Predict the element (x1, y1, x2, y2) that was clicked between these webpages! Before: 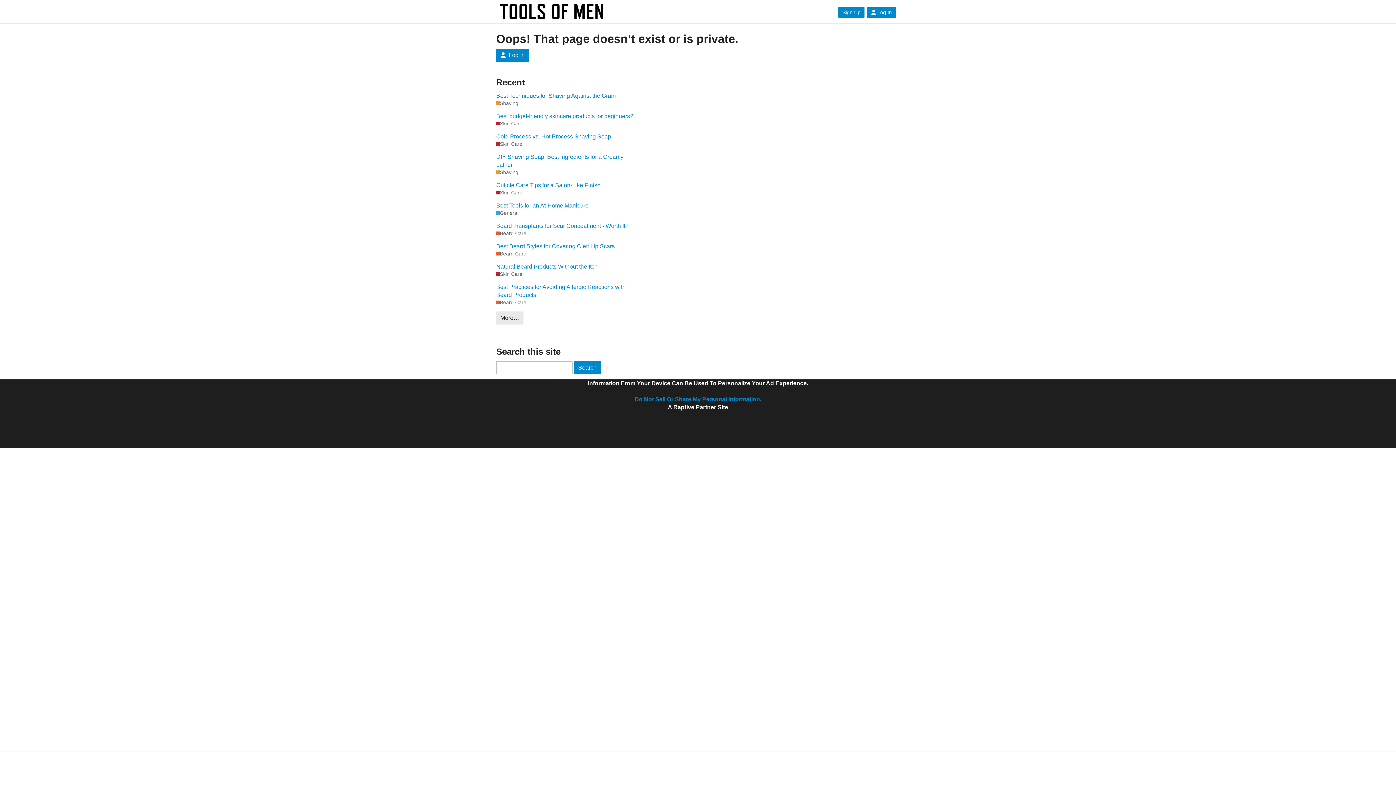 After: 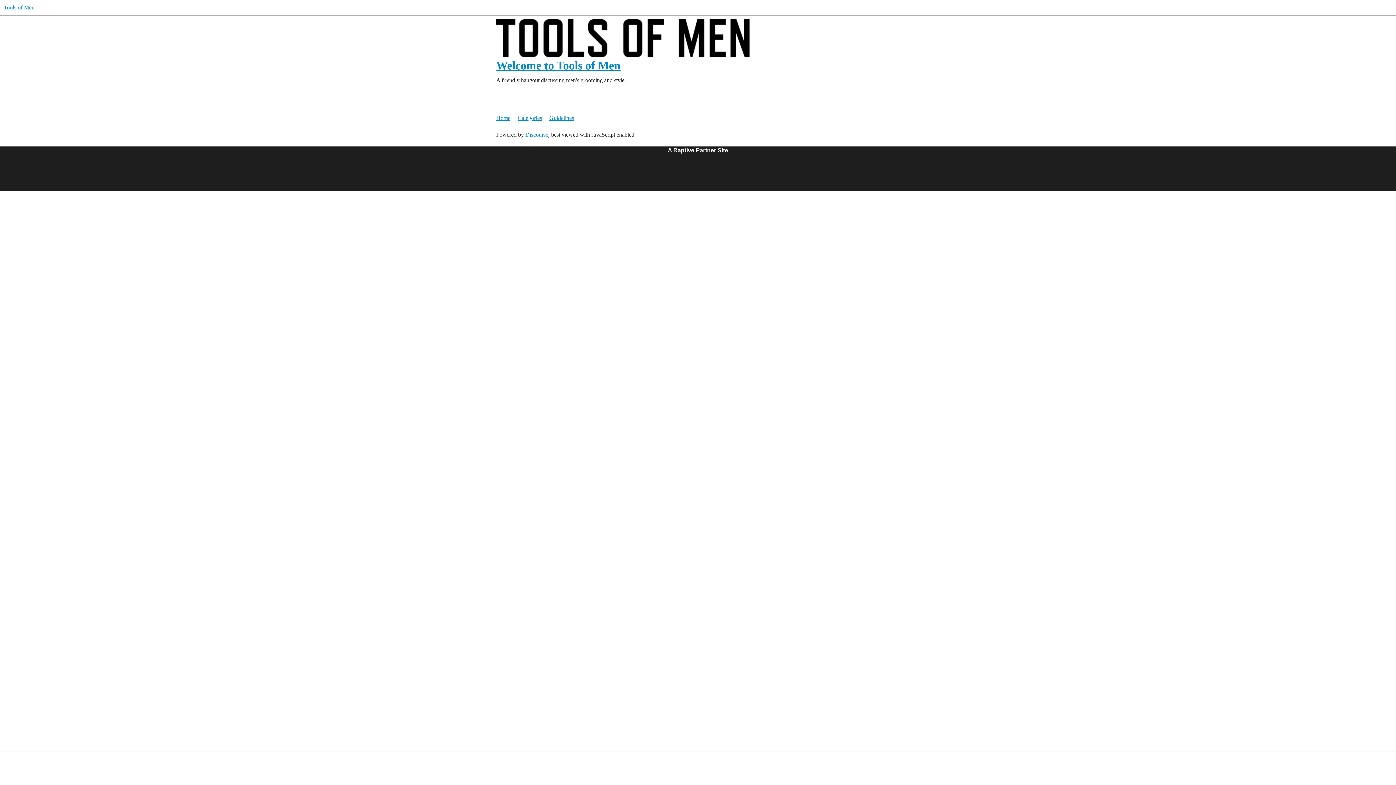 Action: label: Log In bbox: (867, 6, 896, 17)